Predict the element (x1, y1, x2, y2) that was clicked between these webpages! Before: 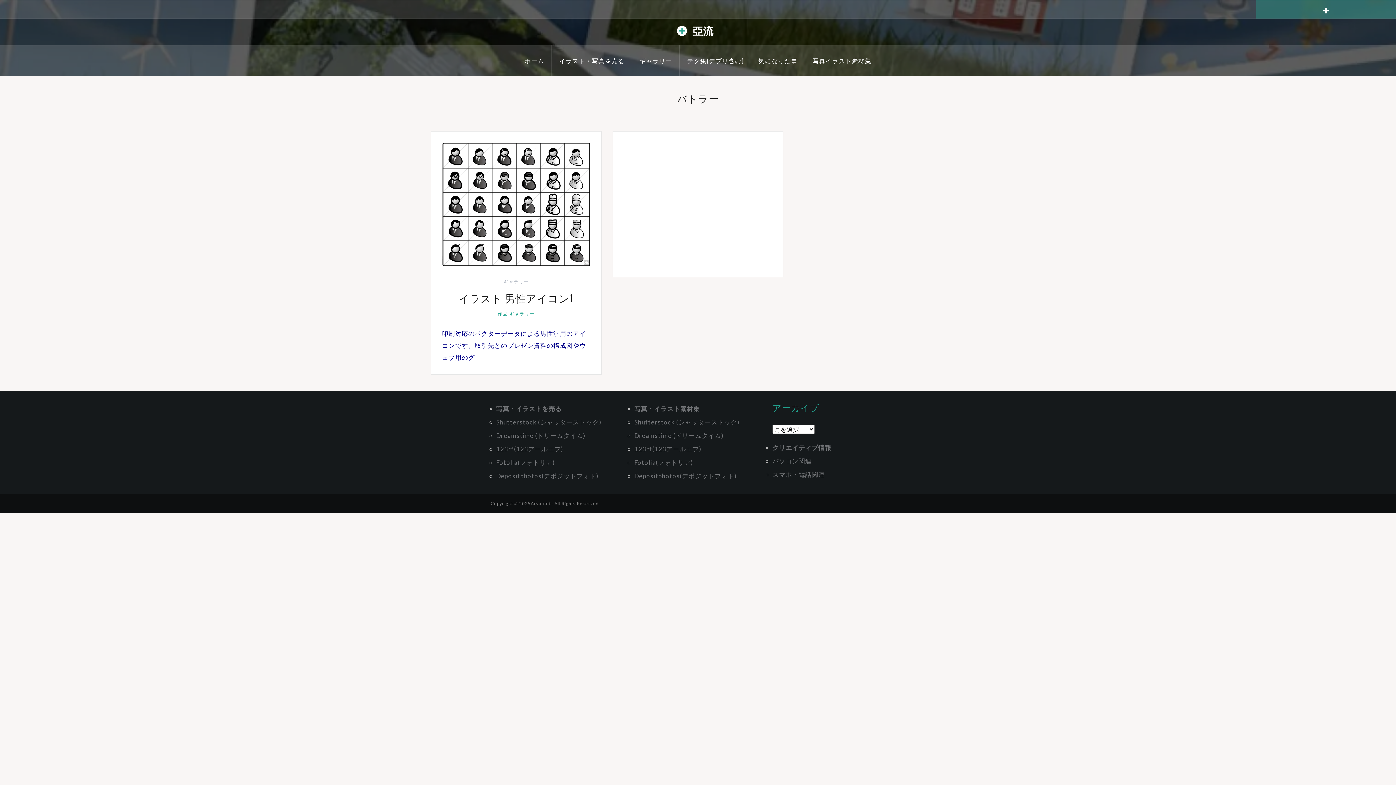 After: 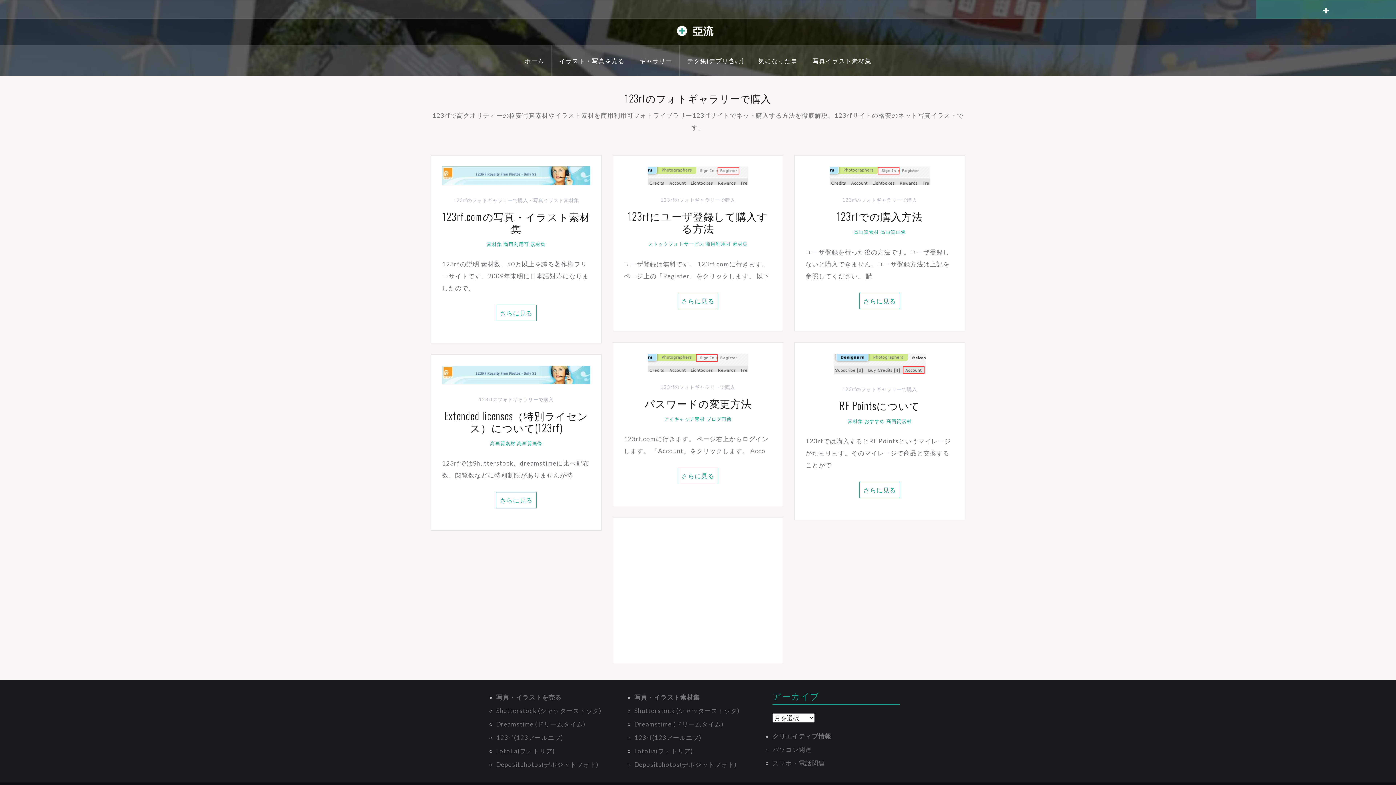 Action: label: 123rf(123アールエフ) bbox: (634, 445, 701, 453)